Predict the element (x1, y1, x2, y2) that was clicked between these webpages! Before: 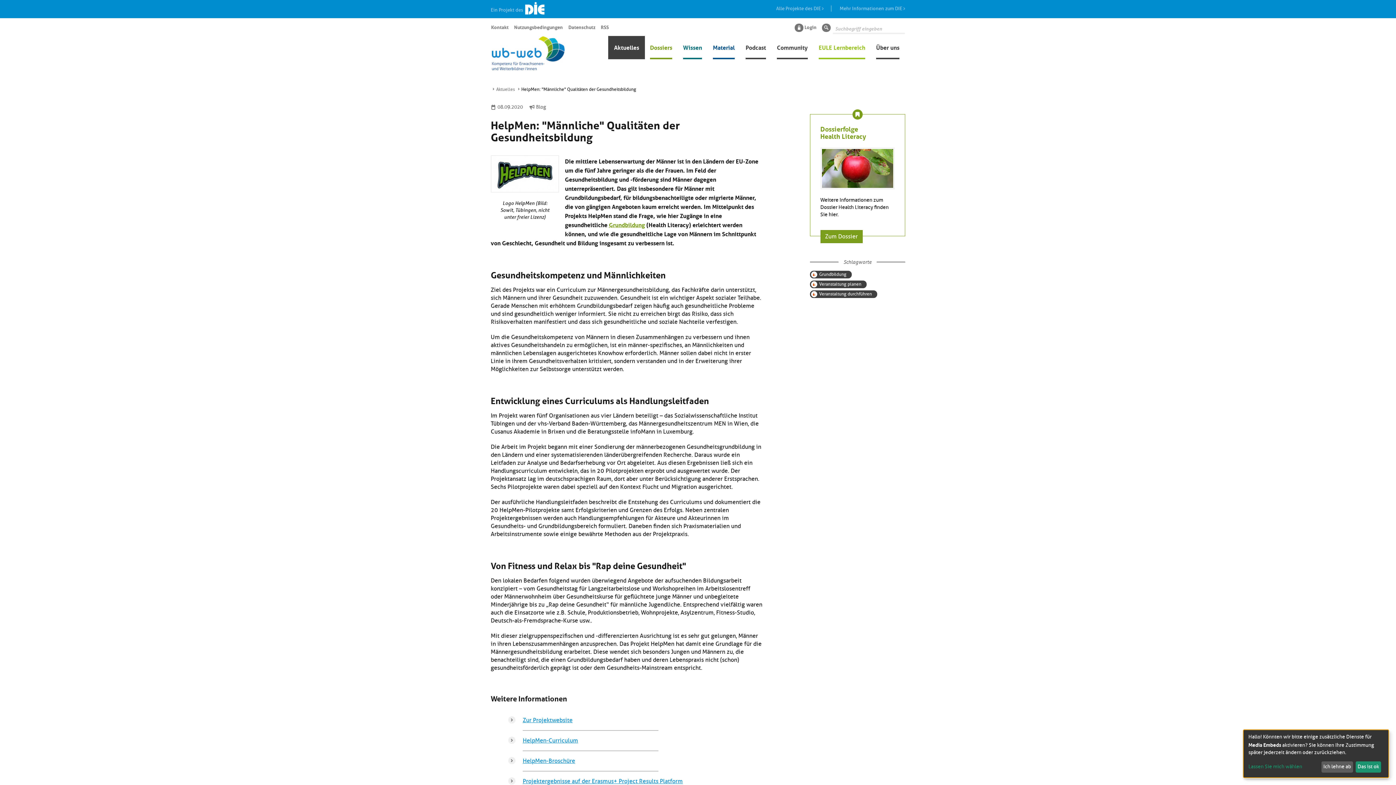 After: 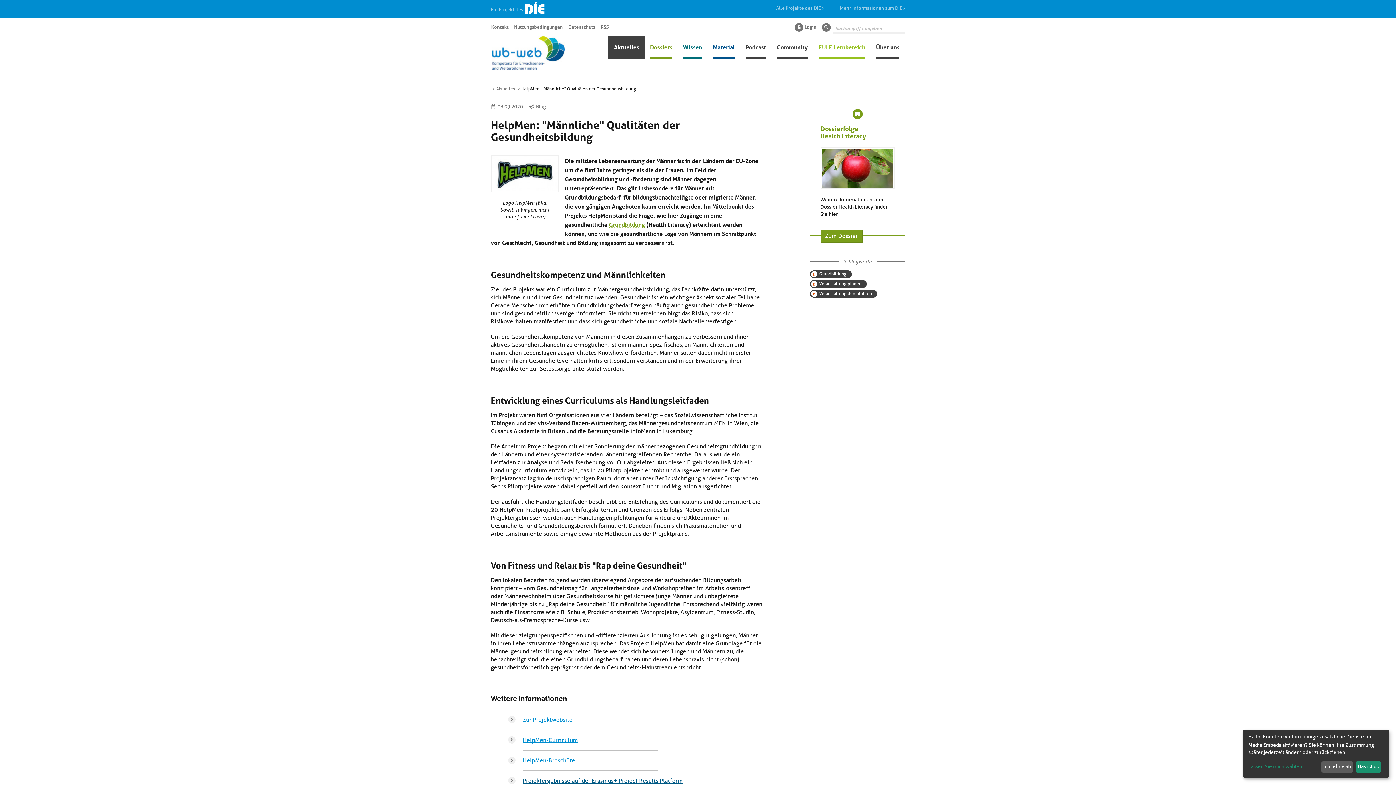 Action: label: Projektergebnisse auf der Erasmus+ Project Results Platform bbox: (522, 777, 682, 785)